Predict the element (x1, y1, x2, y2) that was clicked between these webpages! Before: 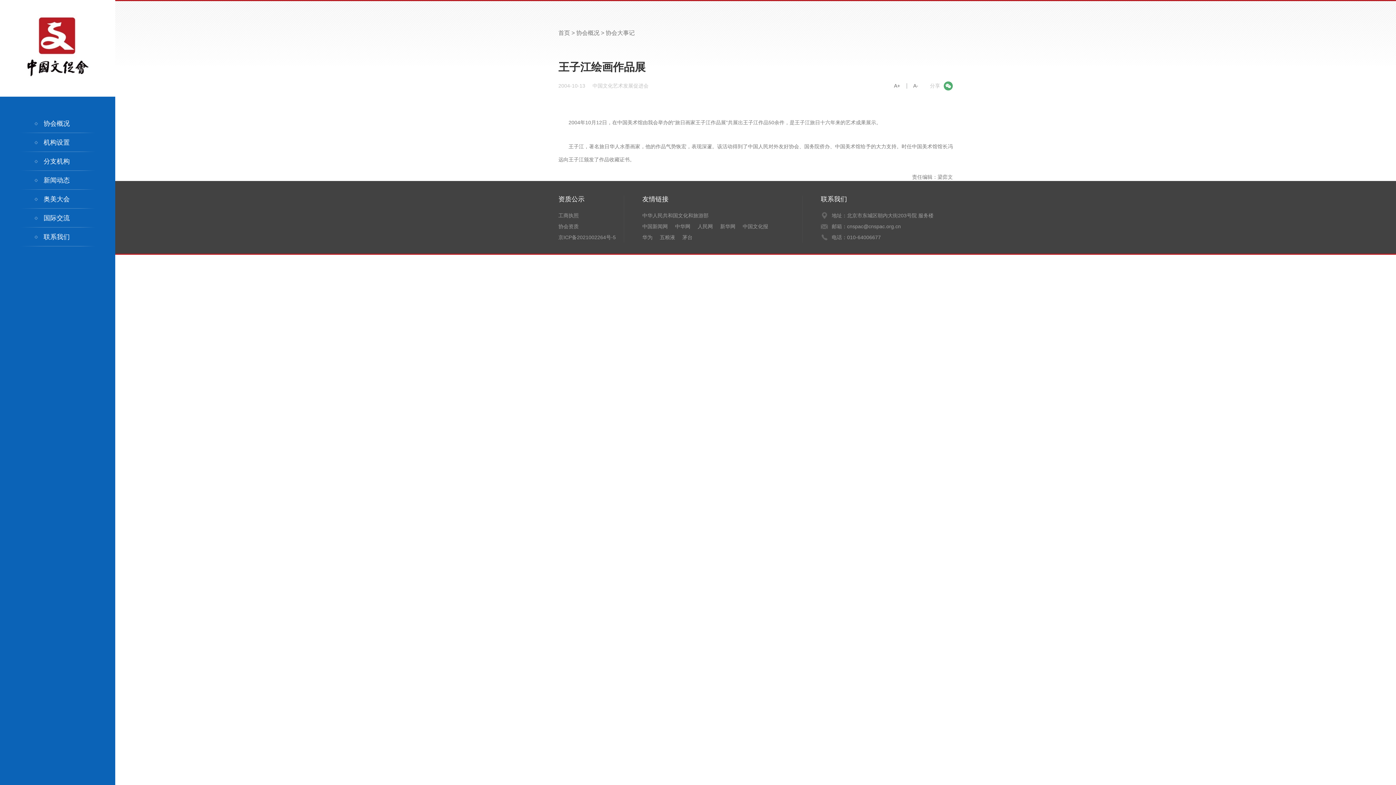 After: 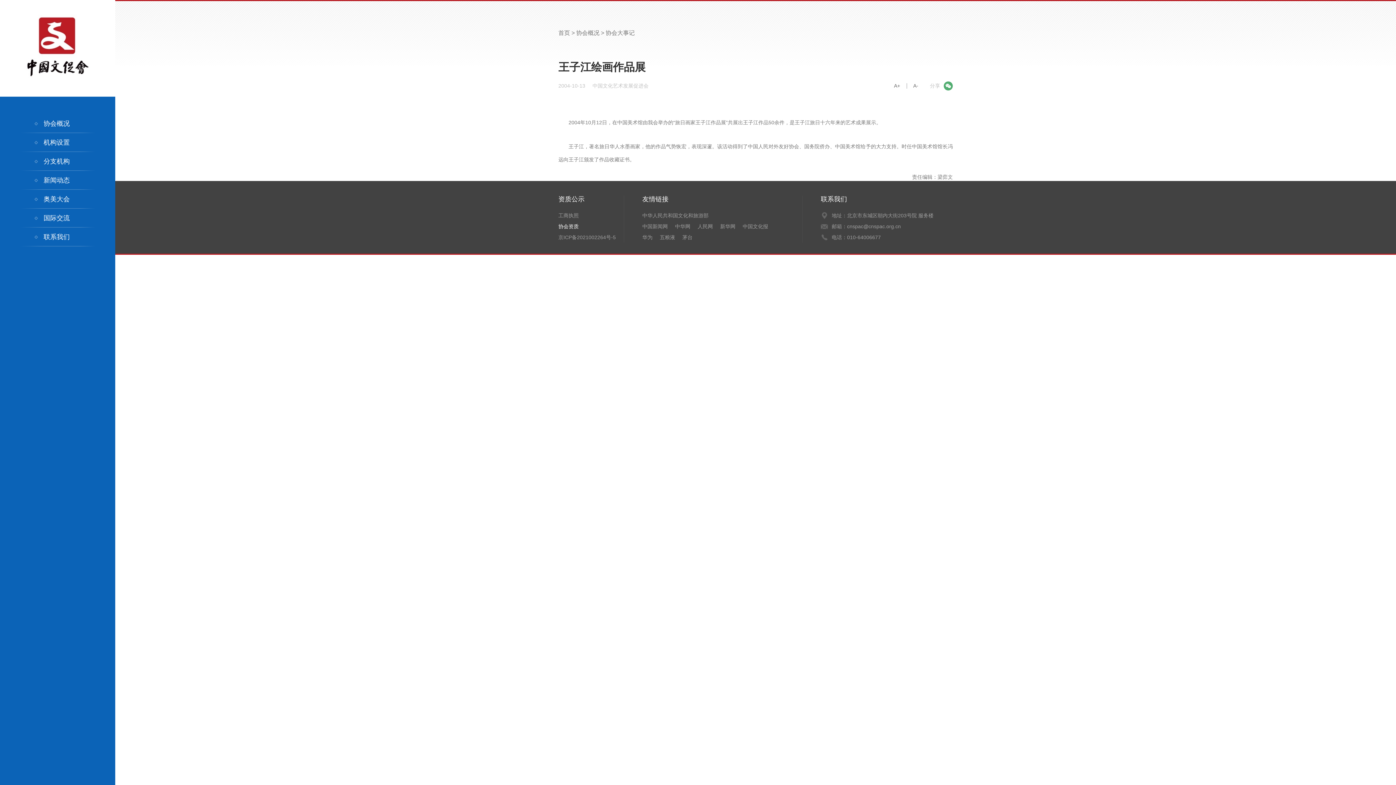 Action: bbox: (558, 221, 624, 232) label: 协会资质